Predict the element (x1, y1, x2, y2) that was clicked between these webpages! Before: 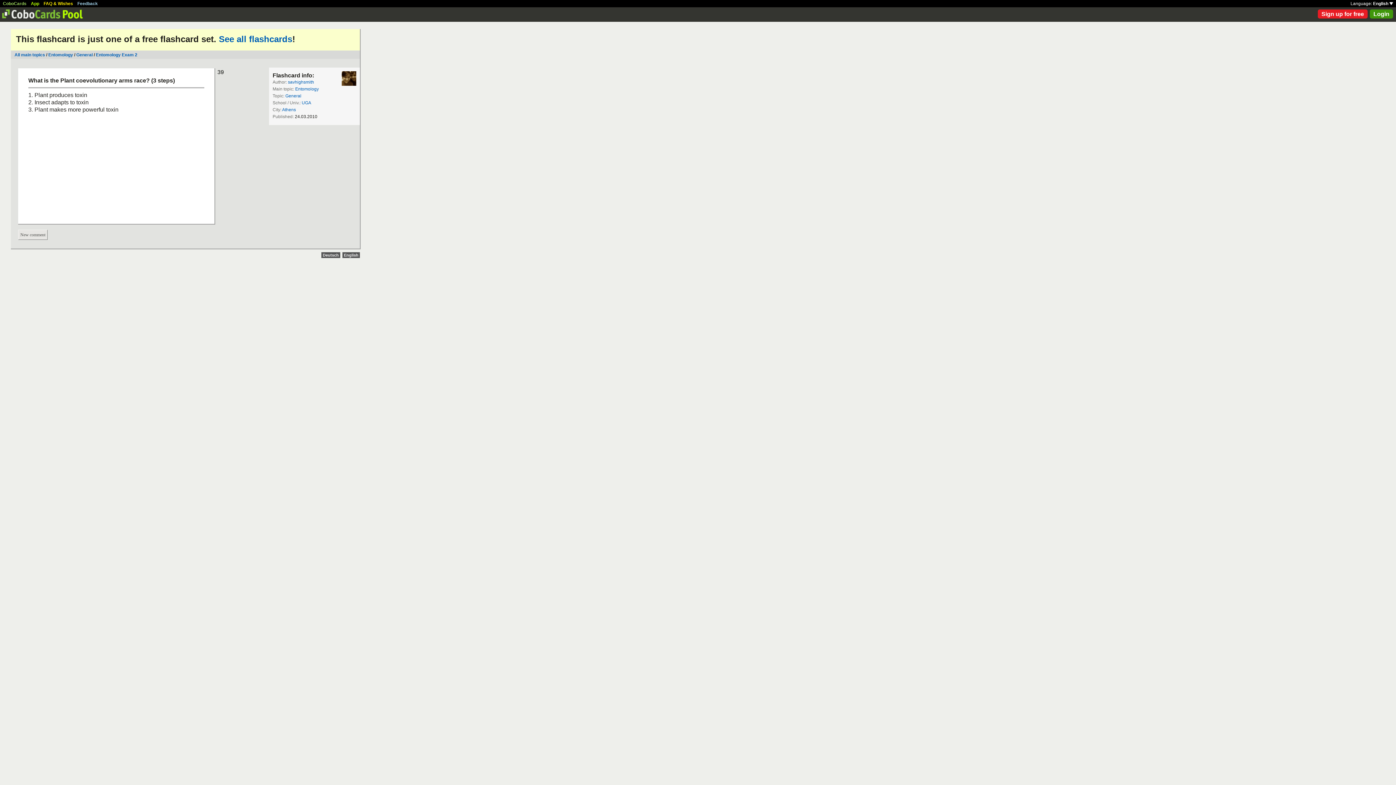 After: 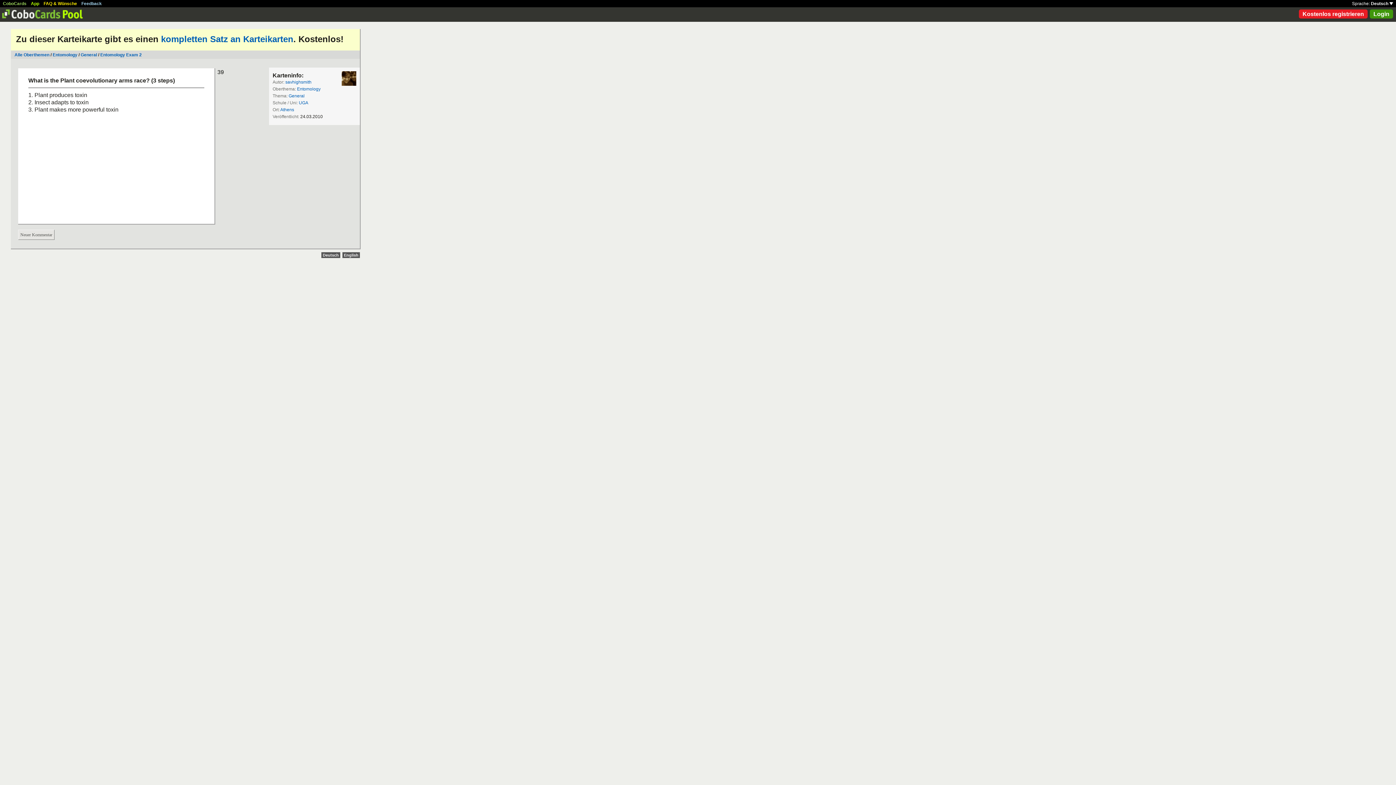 Action: label: Deutsch bbox: (321, 252, 340, 258)